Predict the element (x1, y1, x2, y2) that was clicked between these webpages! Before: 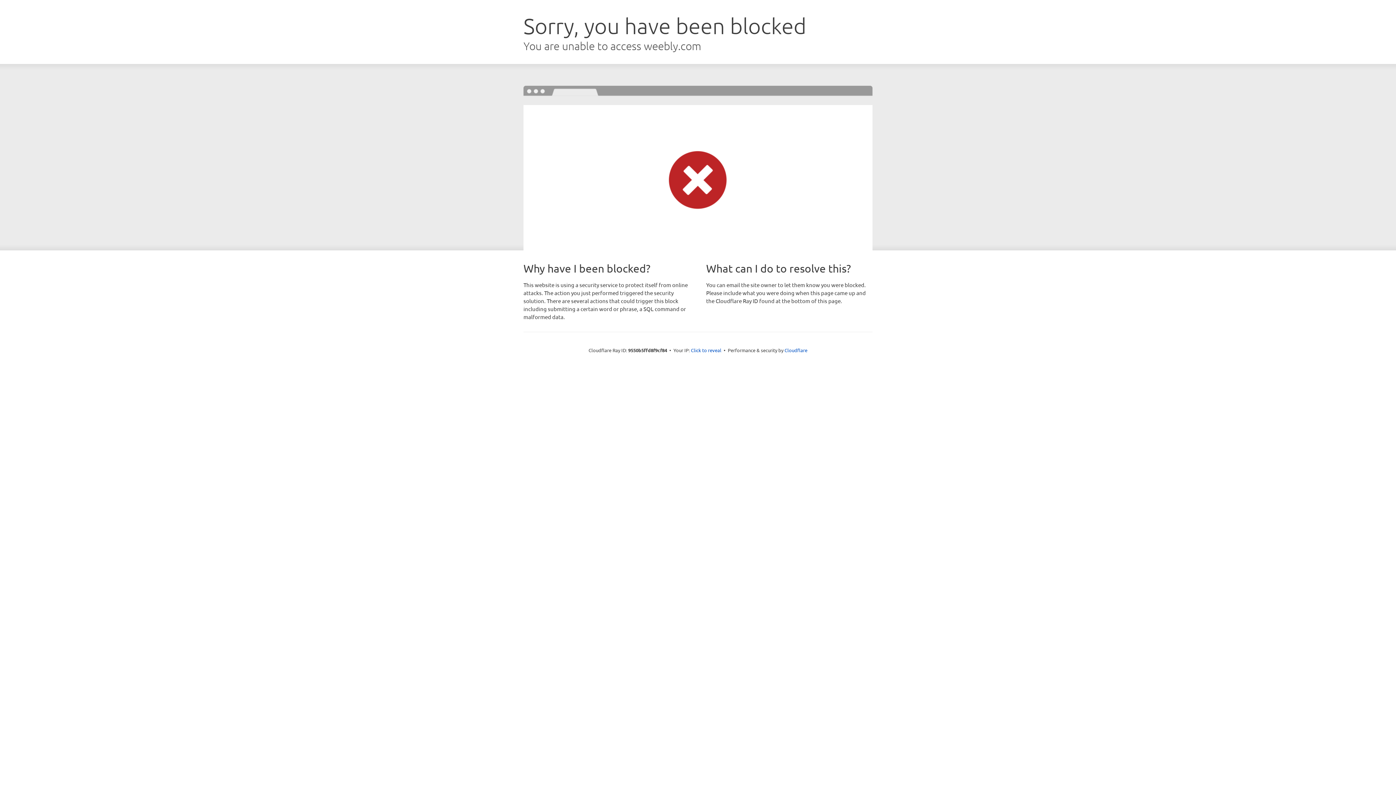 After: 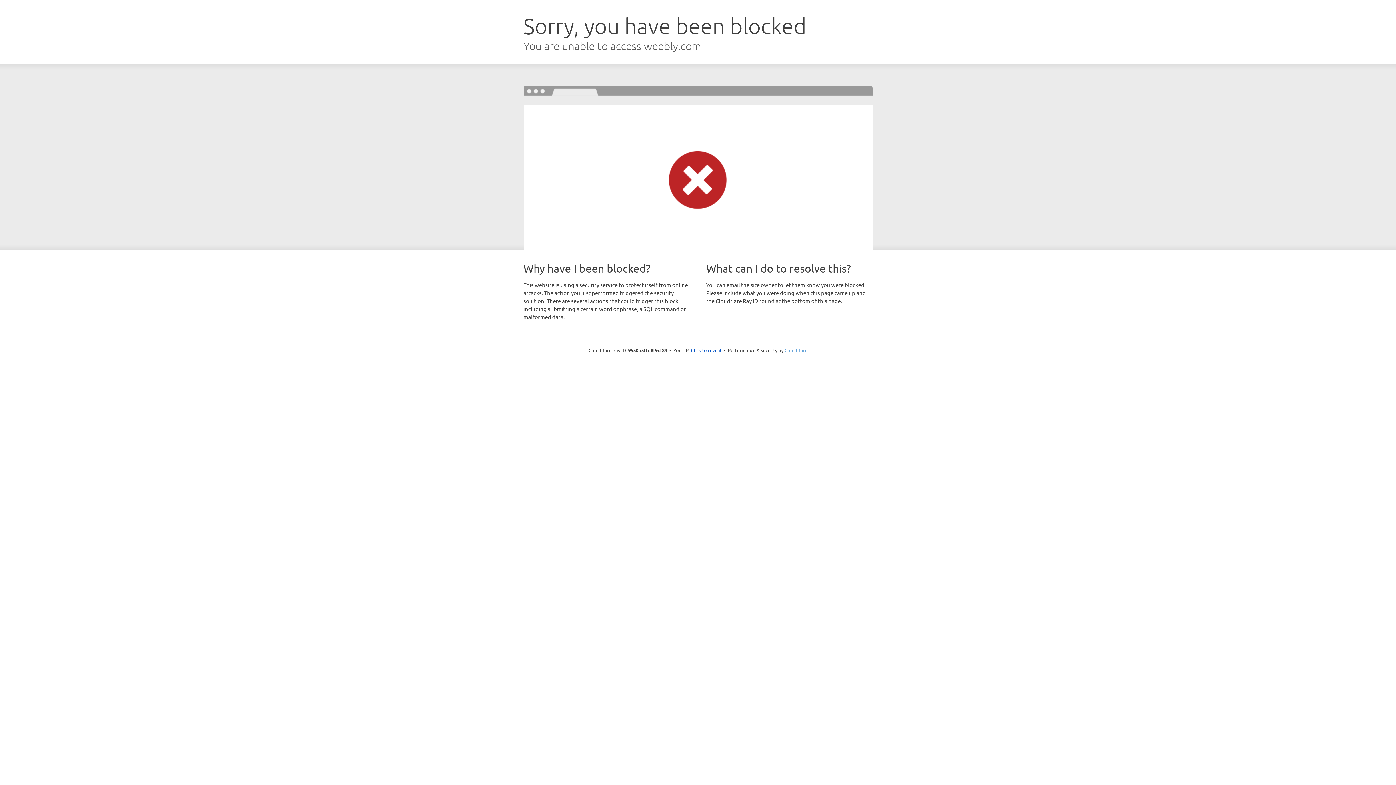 Action: bbox: (784, 347, 807, 353) label: Cloudflare